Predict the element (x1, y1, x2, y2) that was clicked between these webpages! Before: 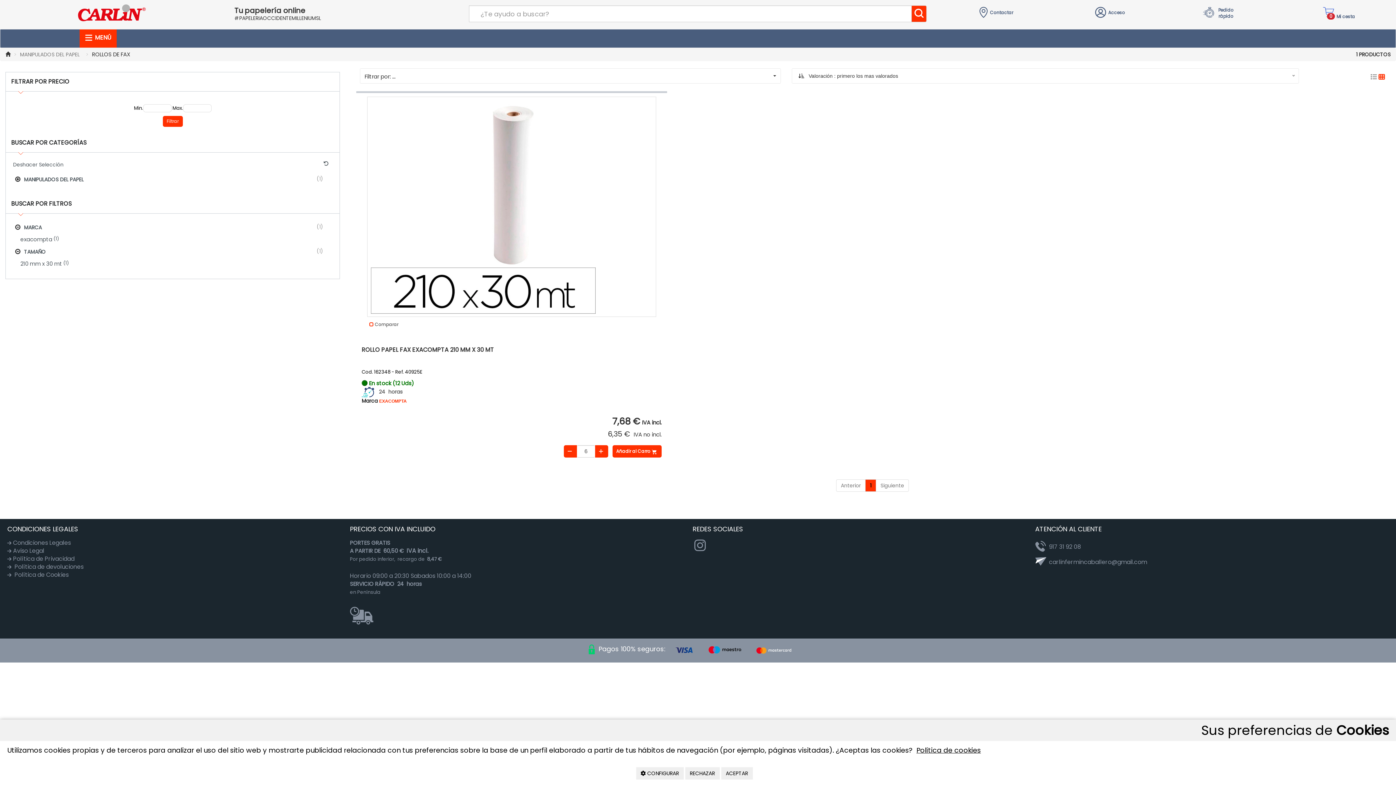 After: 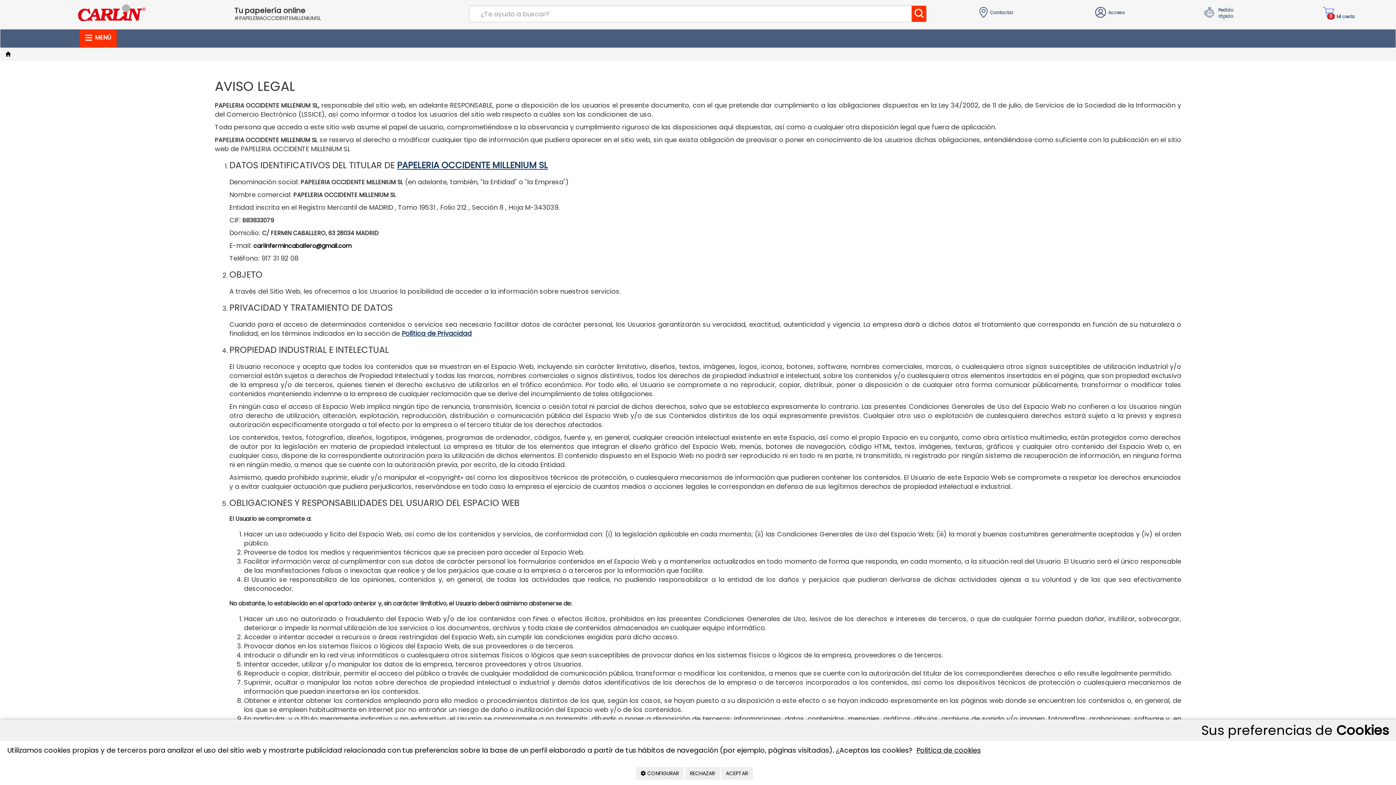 Action: bbox: (13, 547, 44, 555) label: Aviso Legal